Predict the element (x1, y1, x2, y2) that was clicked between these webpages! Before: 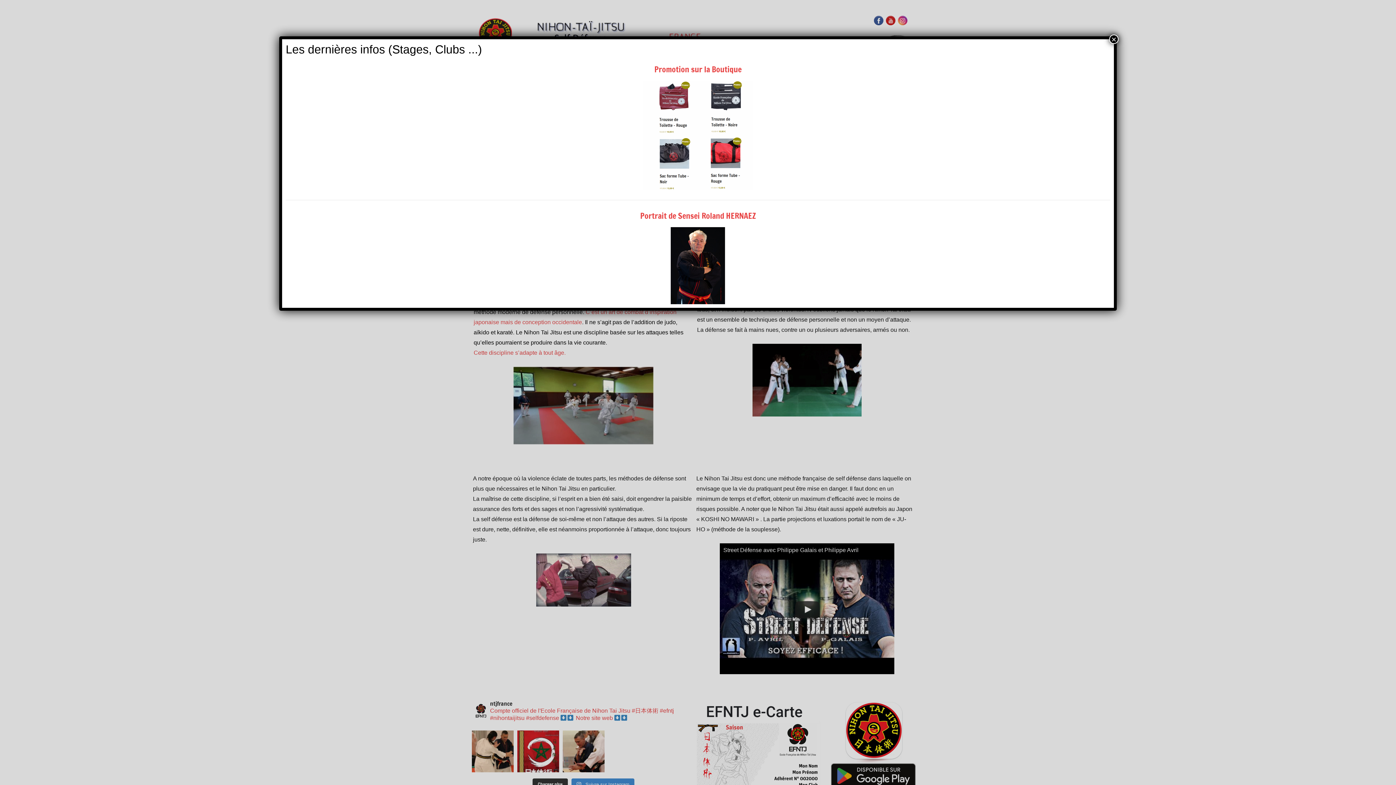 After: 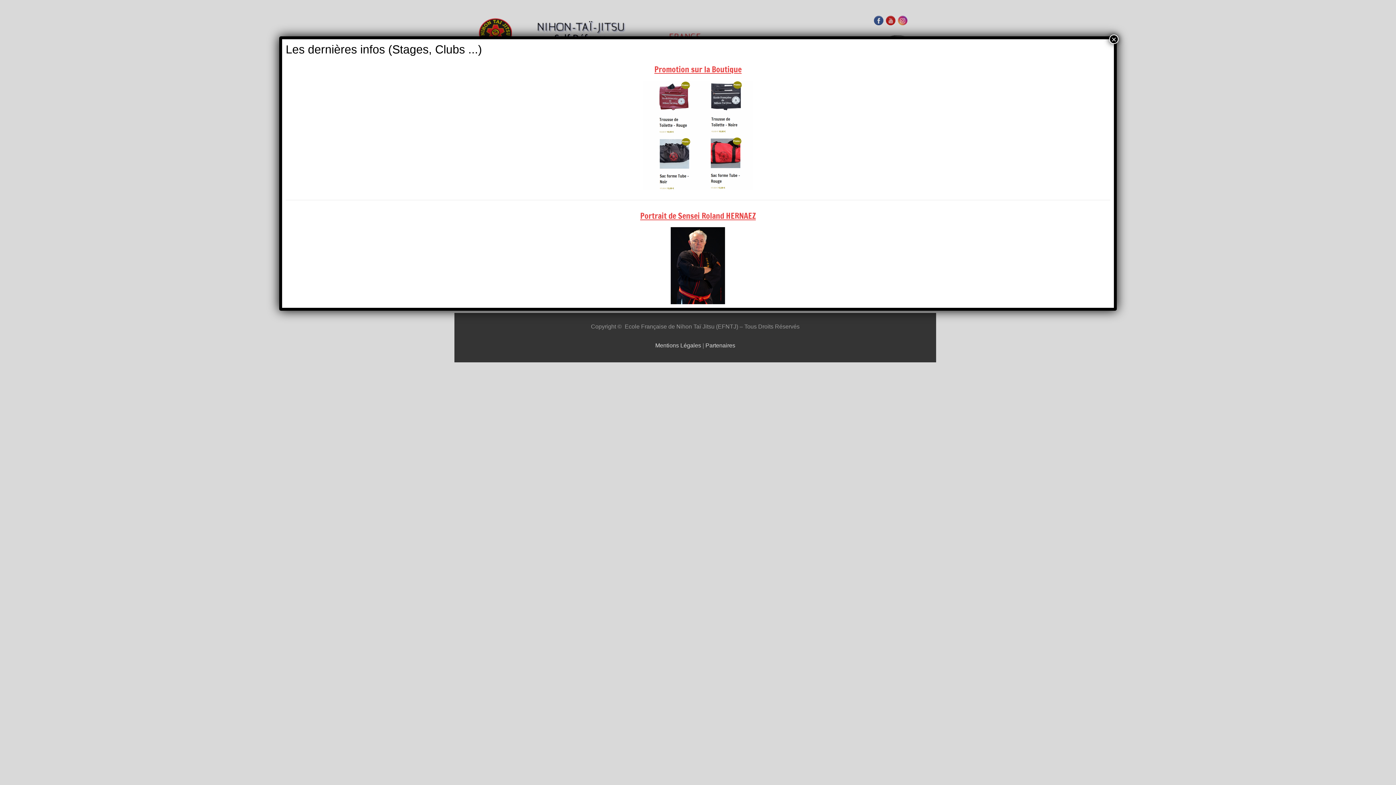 Action: bbox: (285, 227, 1110, 304)